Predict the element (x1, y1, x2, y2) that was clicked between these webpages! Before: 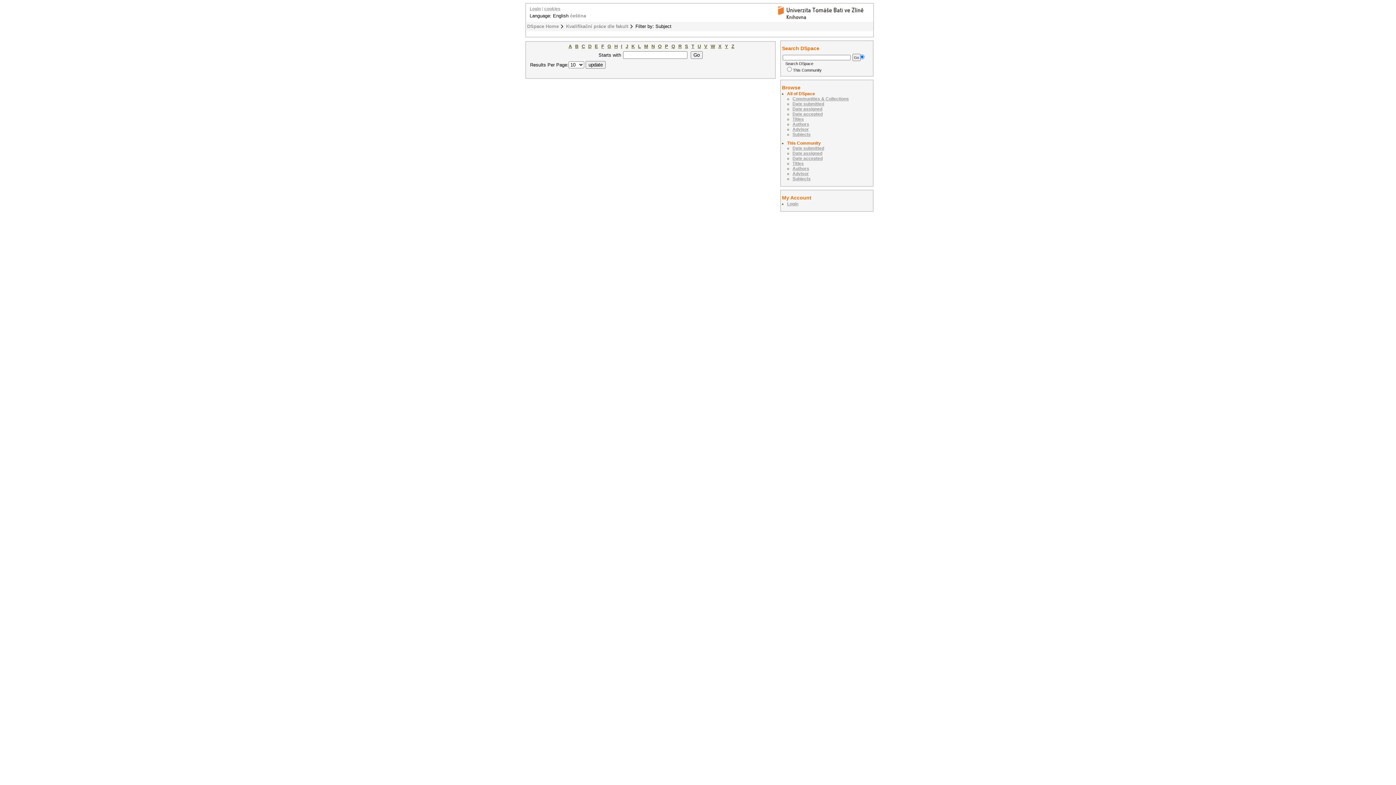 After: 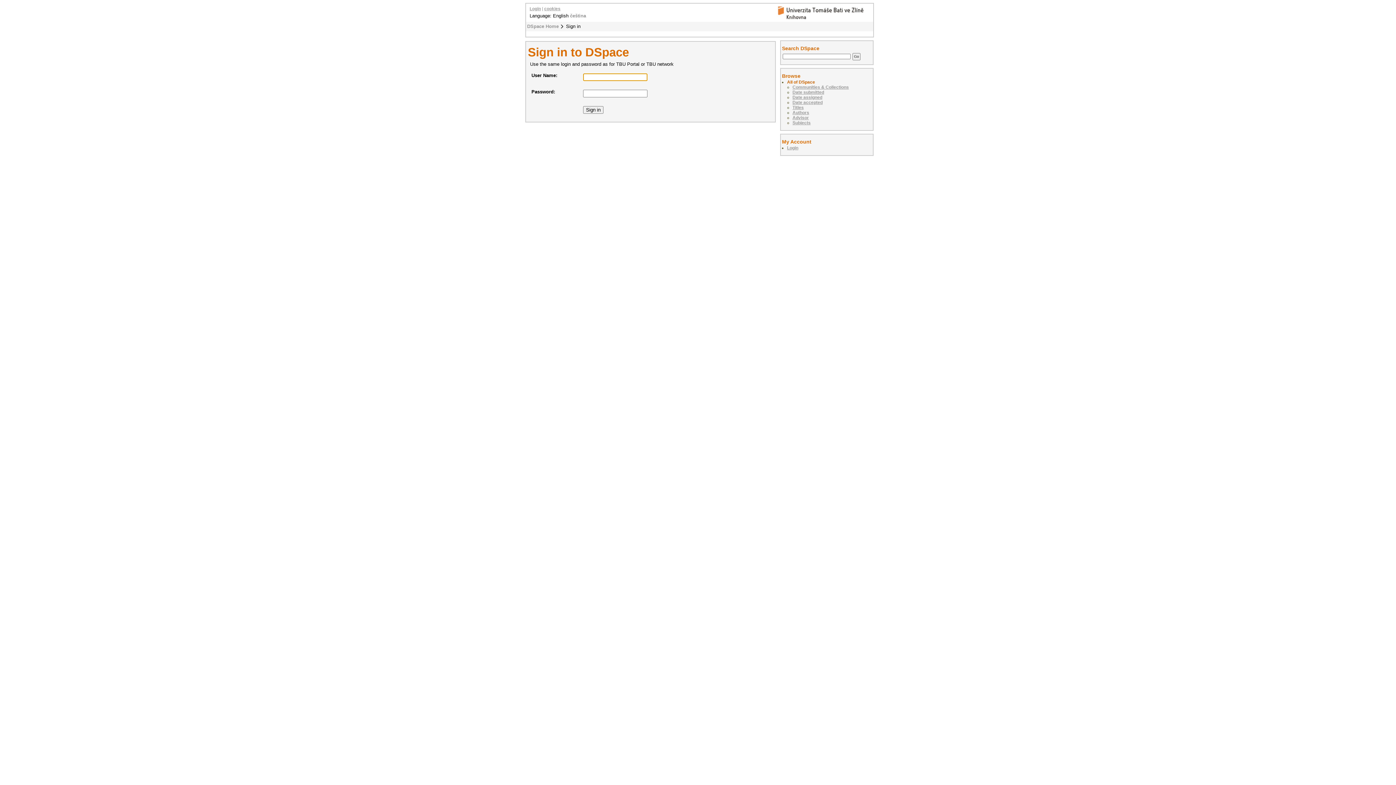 Action: bbox: (529, 6, 541, 10) label: Login